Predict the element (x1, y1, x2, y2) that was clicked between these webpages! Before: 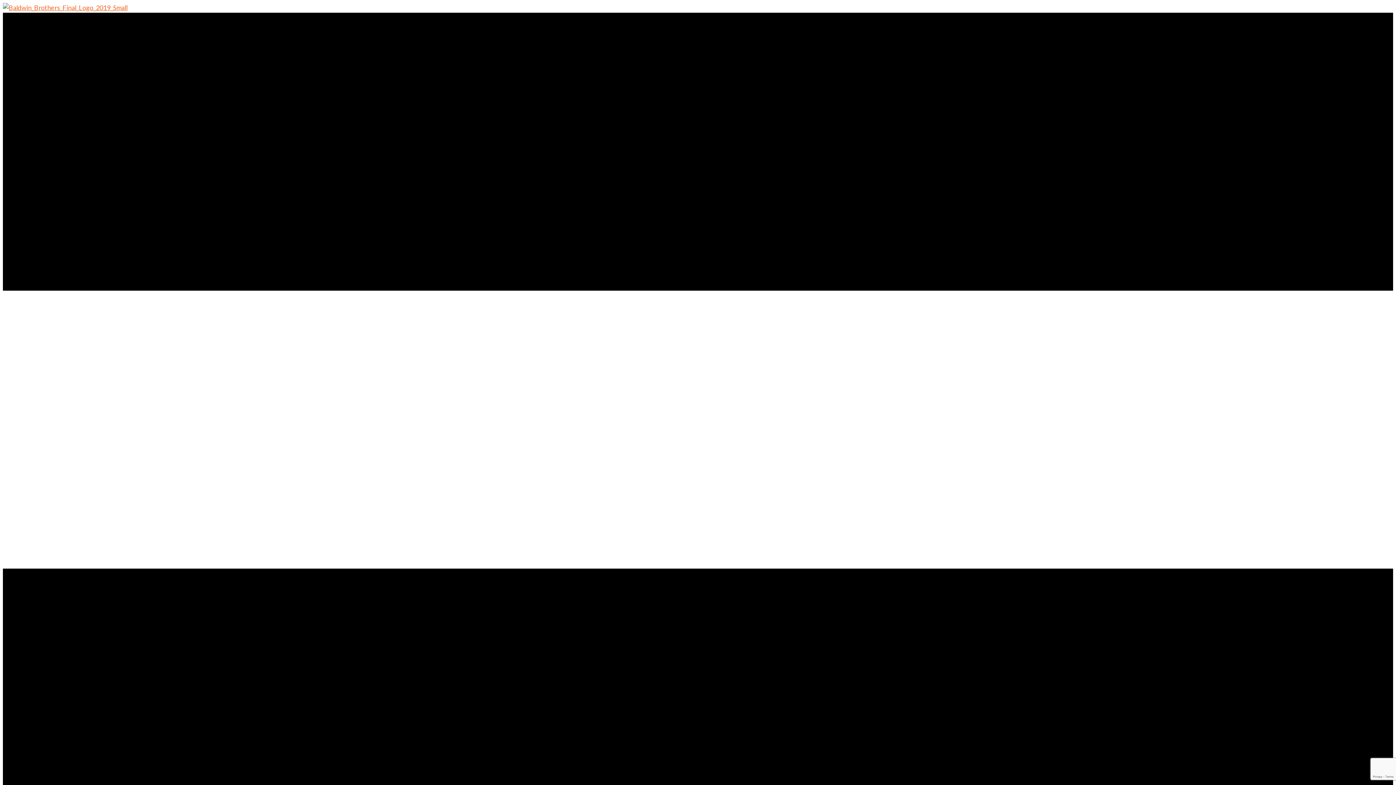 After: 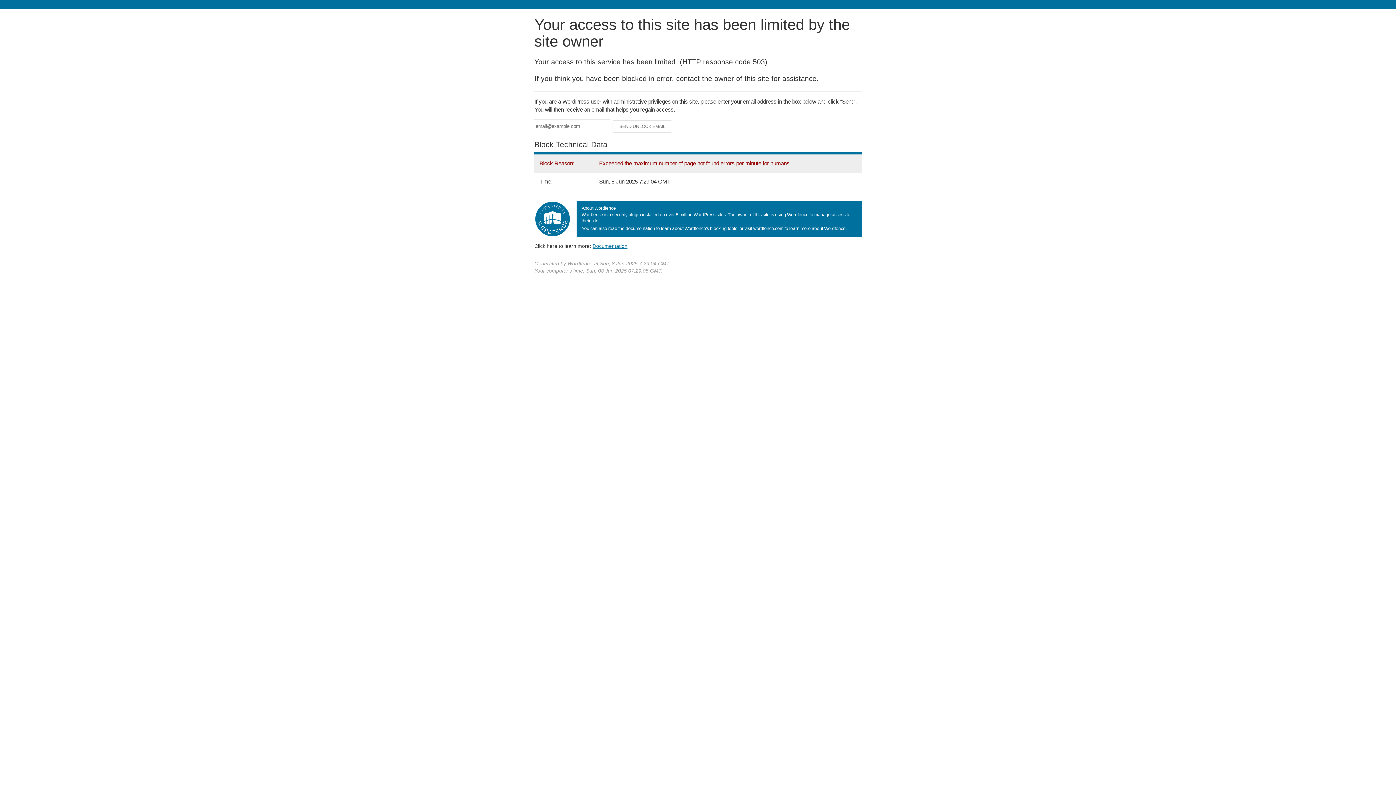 Action: bbox: (2, 3, 127, 11)